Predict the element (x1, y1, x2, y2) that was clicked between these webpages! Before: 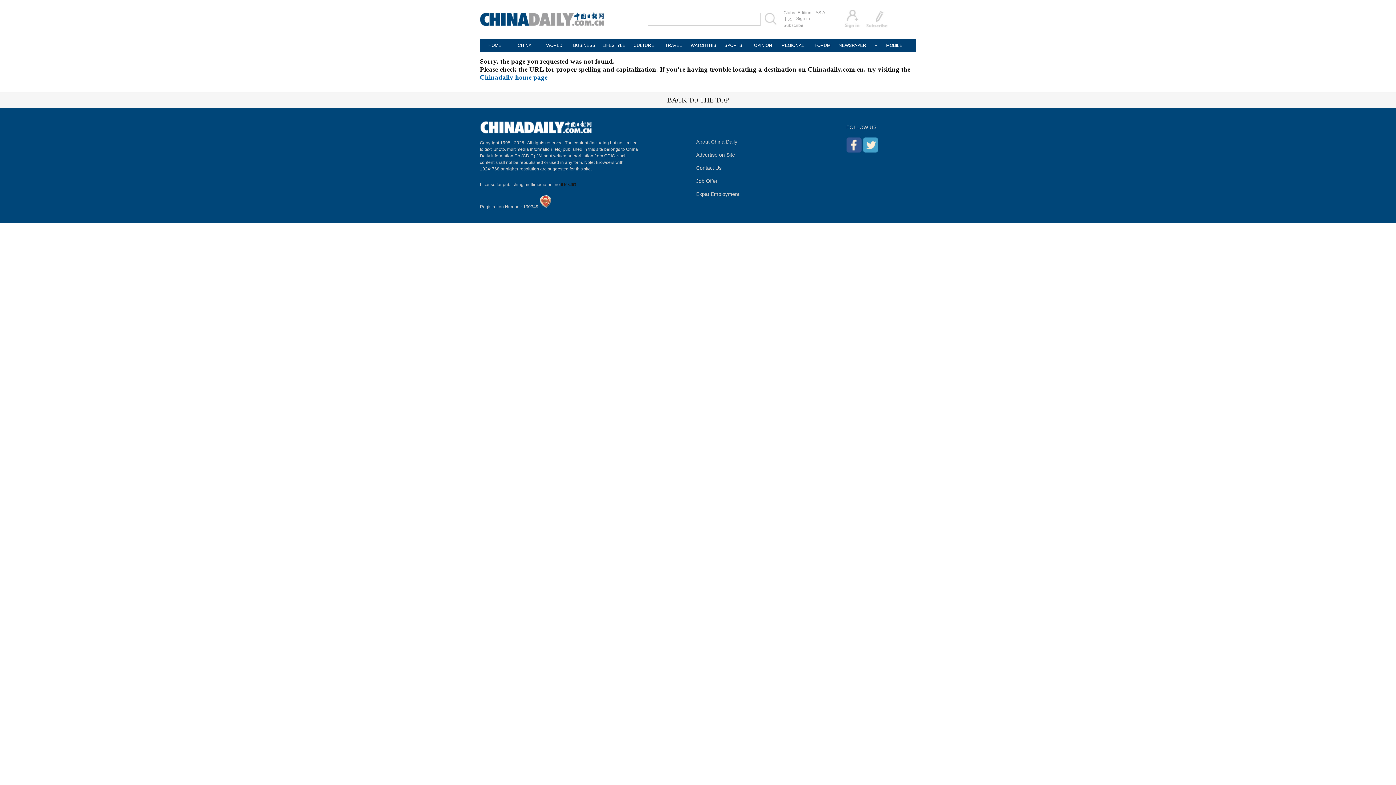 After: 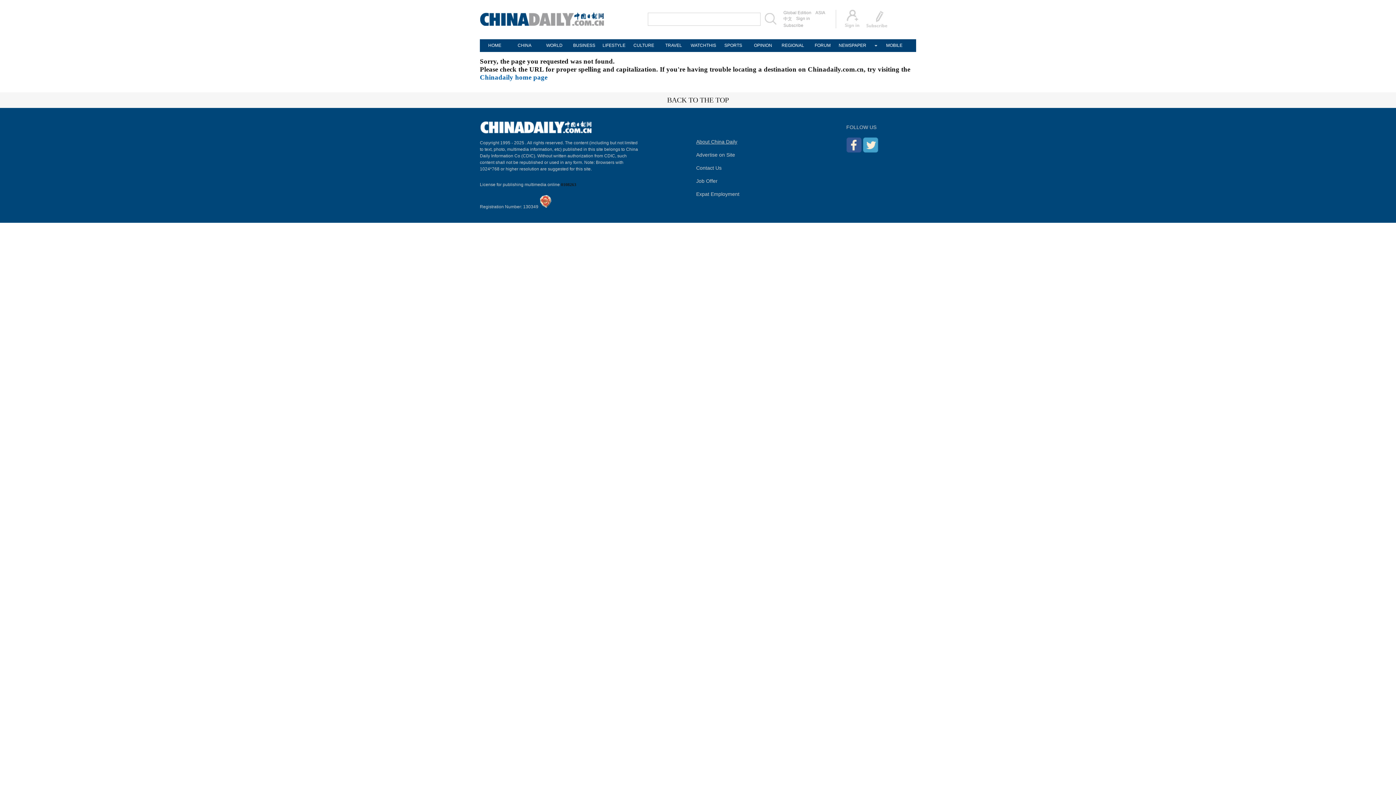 Action: label: About China Daily bbox: (696, 138, 737, 144)